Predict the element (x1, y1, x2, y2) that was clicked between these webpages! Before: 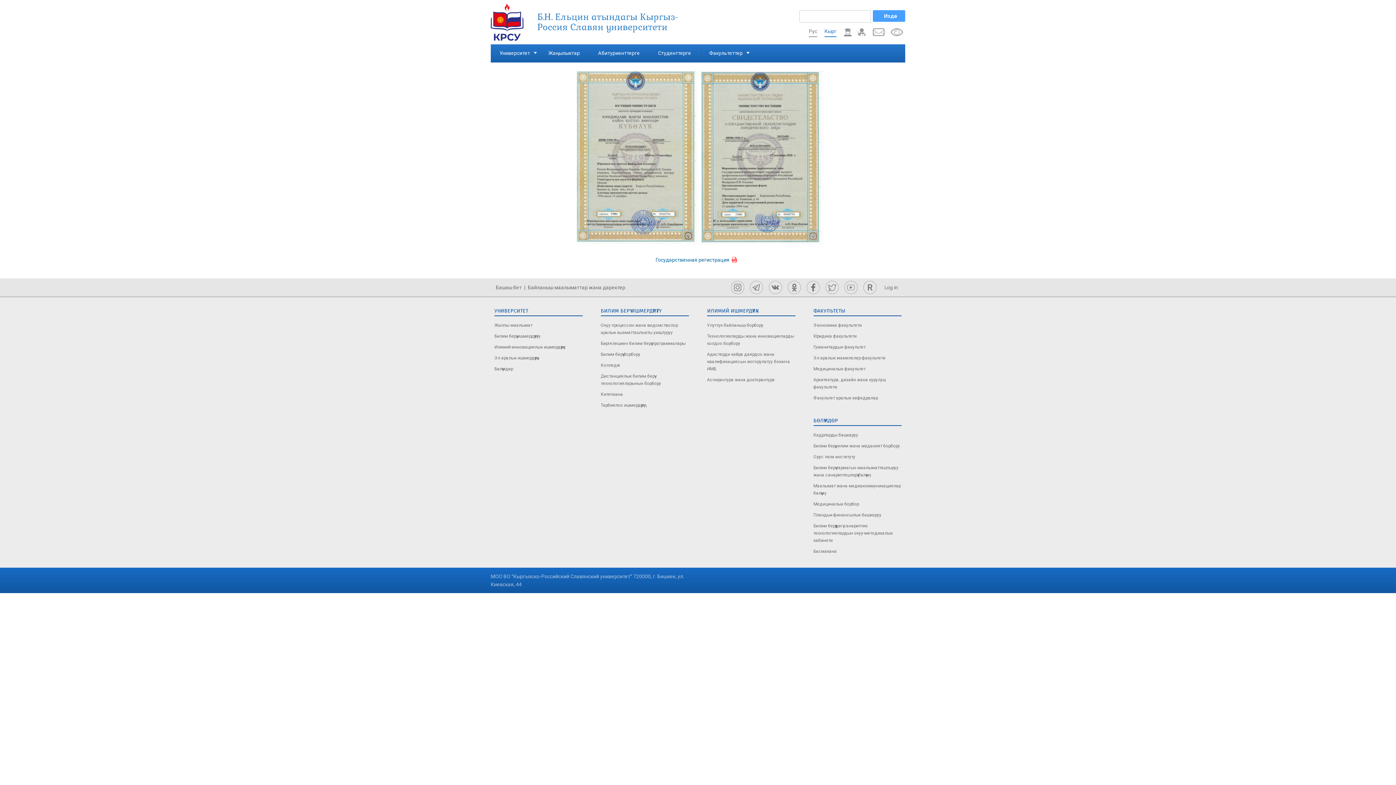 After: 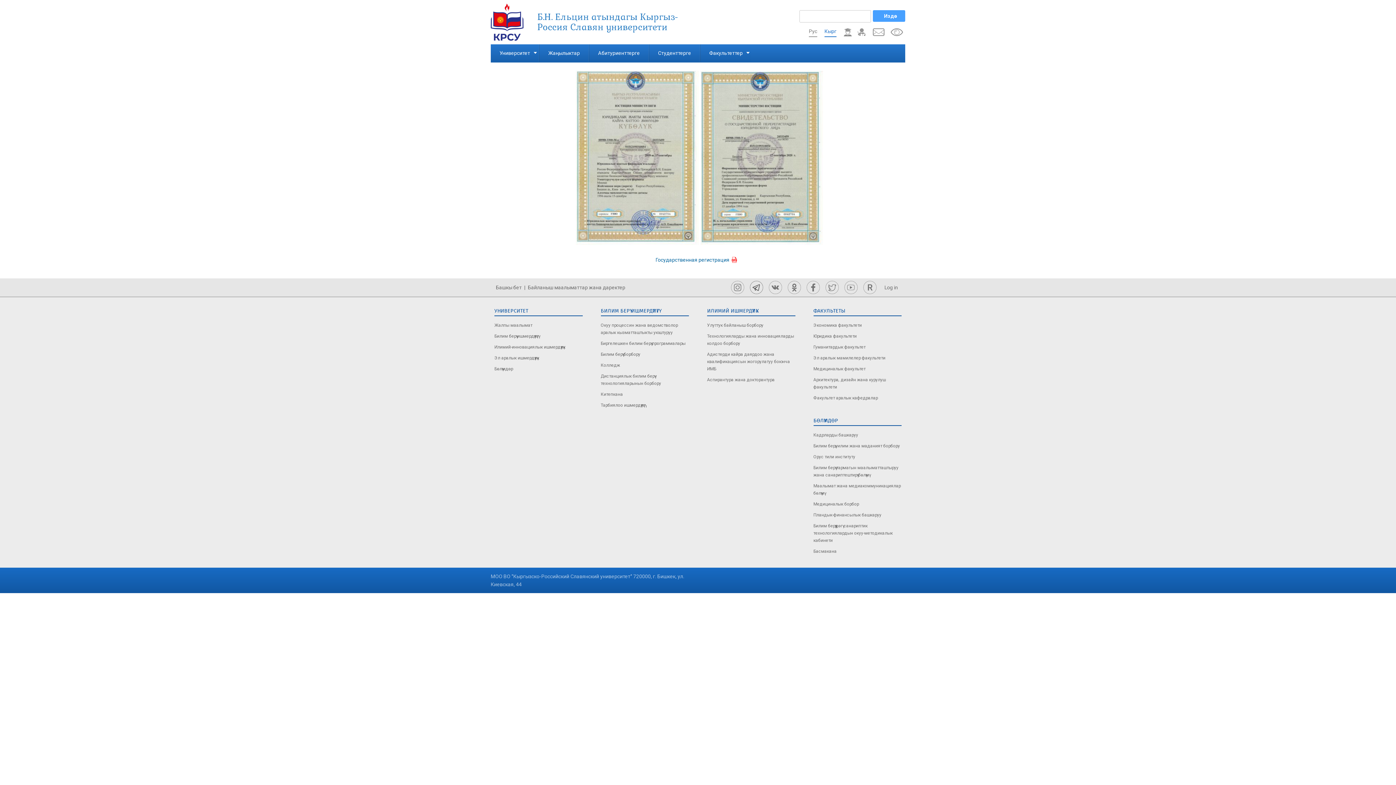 Action: bbox: (748, 282, 765, 291)